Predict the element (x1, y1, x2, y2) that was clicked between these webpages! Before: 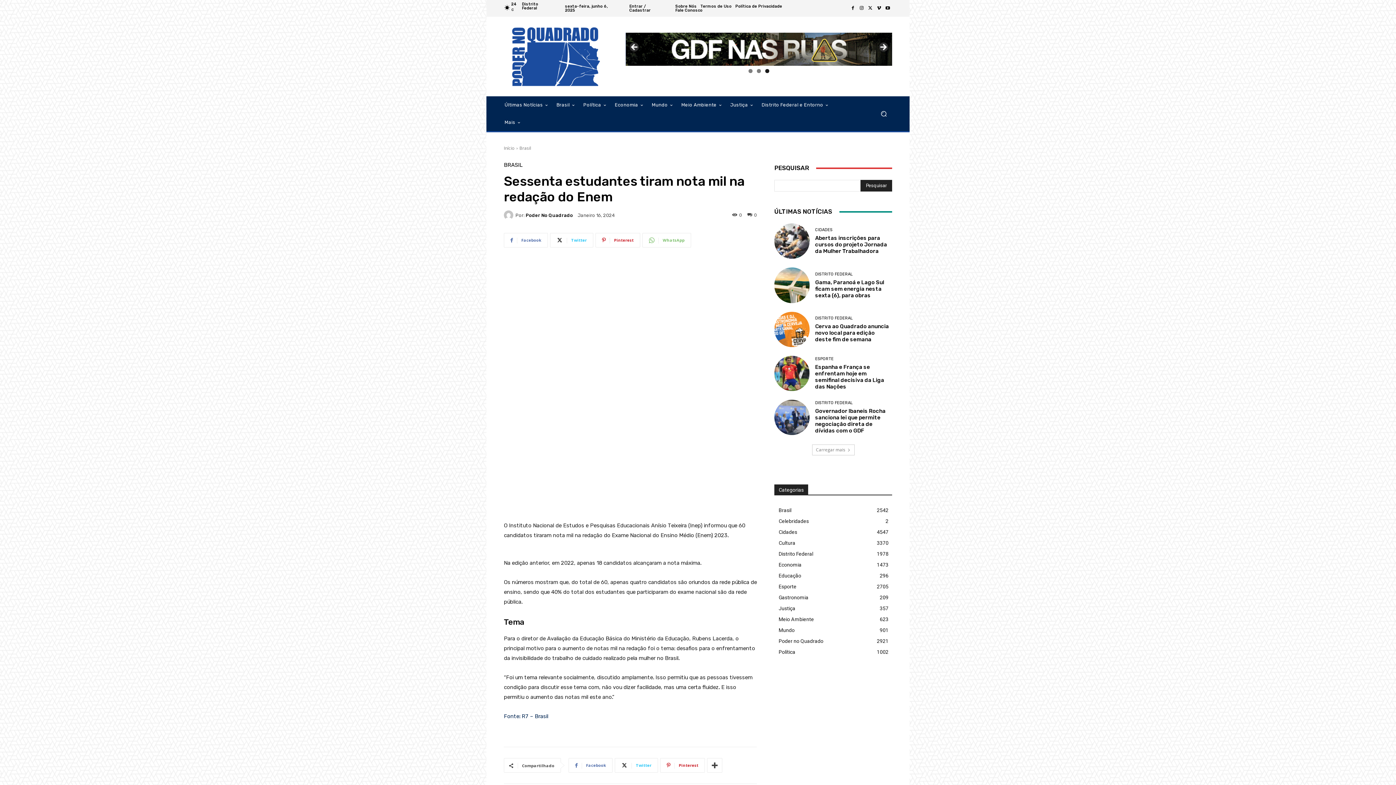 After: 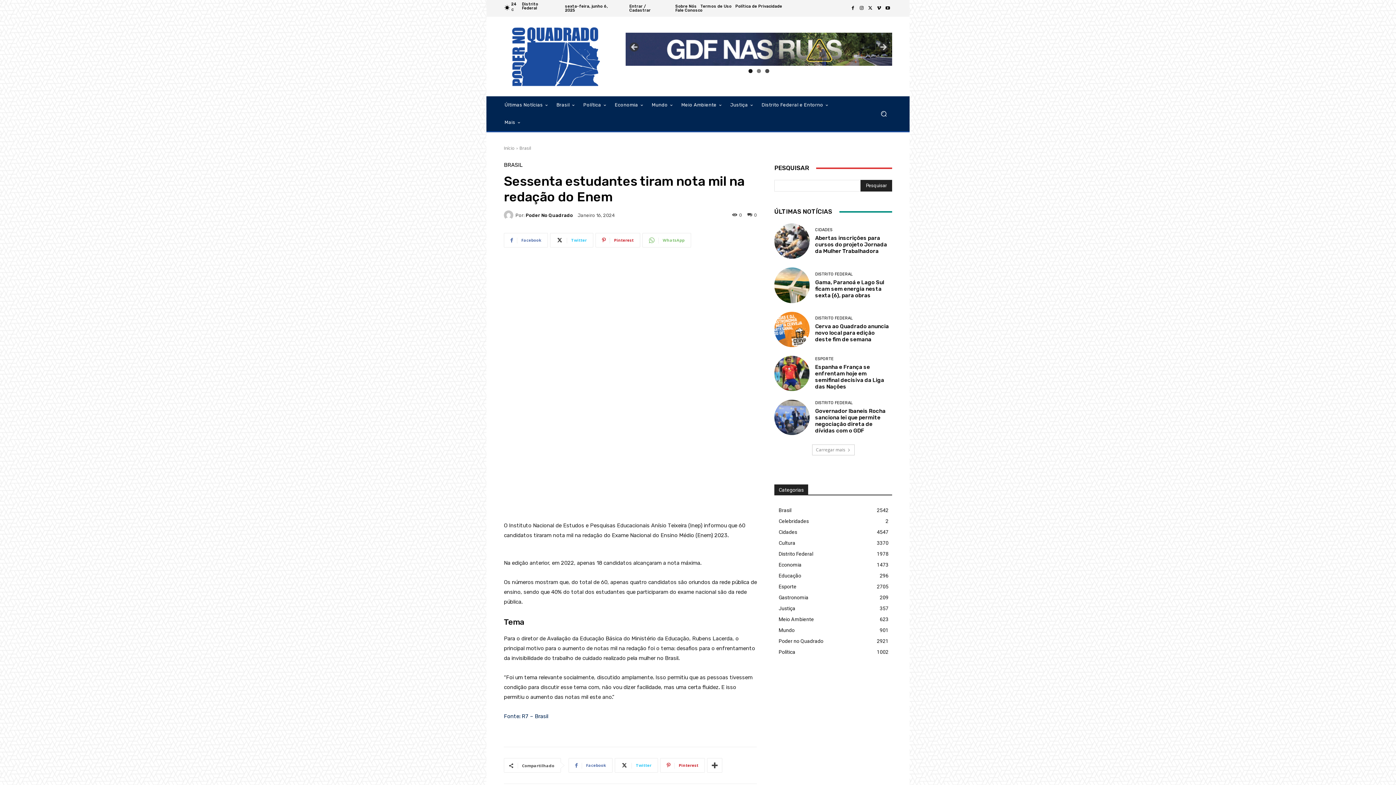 Action: label: Show slide 3 of 3 bbox: (765, 69, 769, 73)